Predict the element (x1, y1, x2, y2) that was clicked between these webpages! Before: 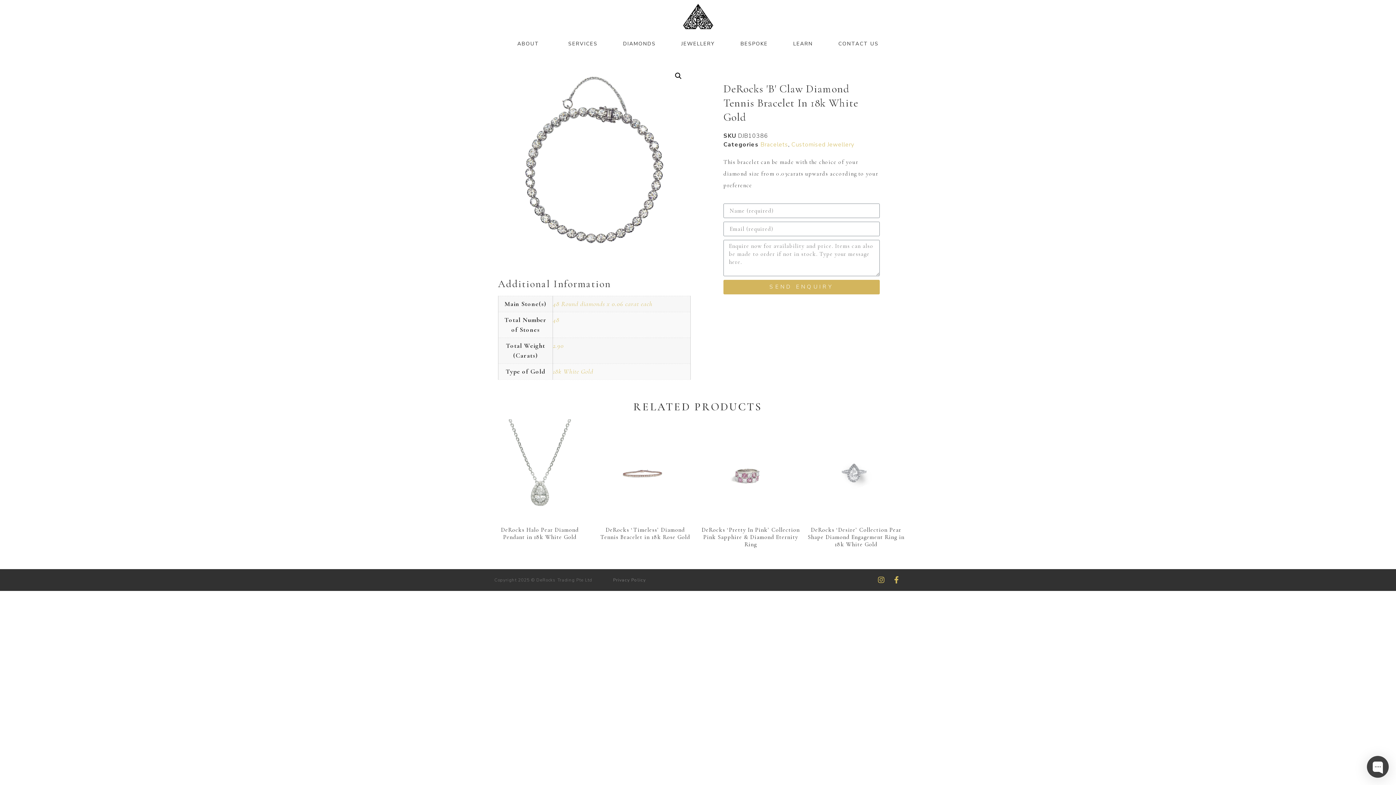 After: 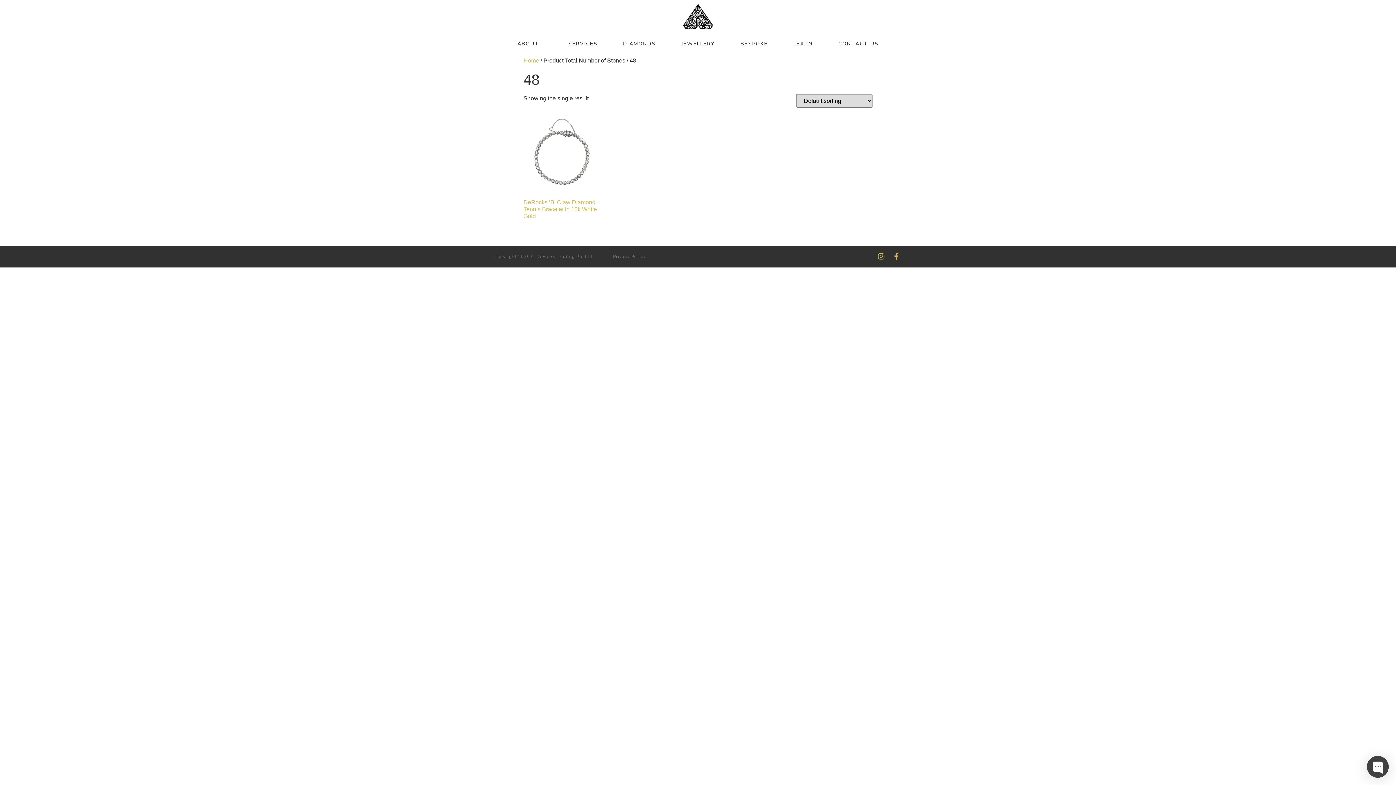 Action: bbox: (553, 315, 559, 323) label: 48